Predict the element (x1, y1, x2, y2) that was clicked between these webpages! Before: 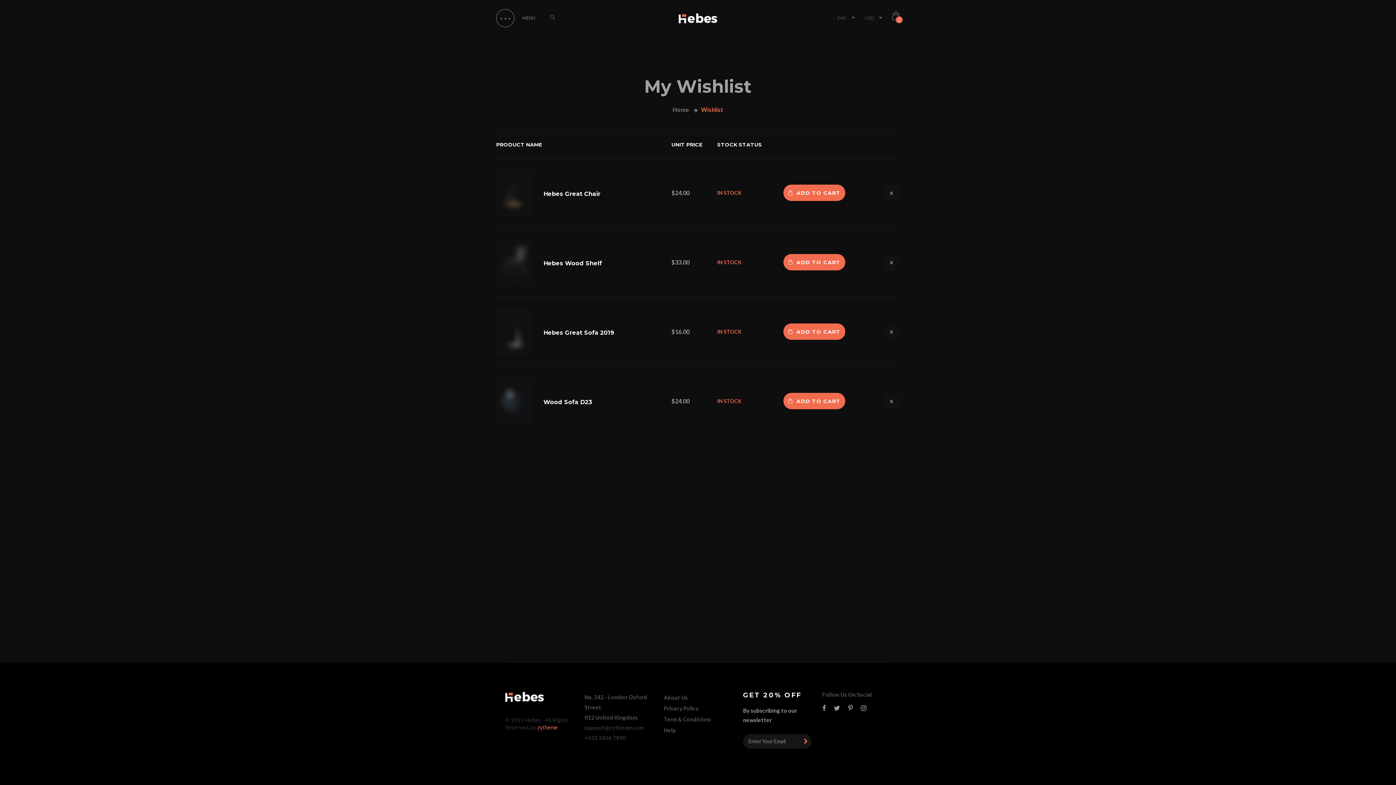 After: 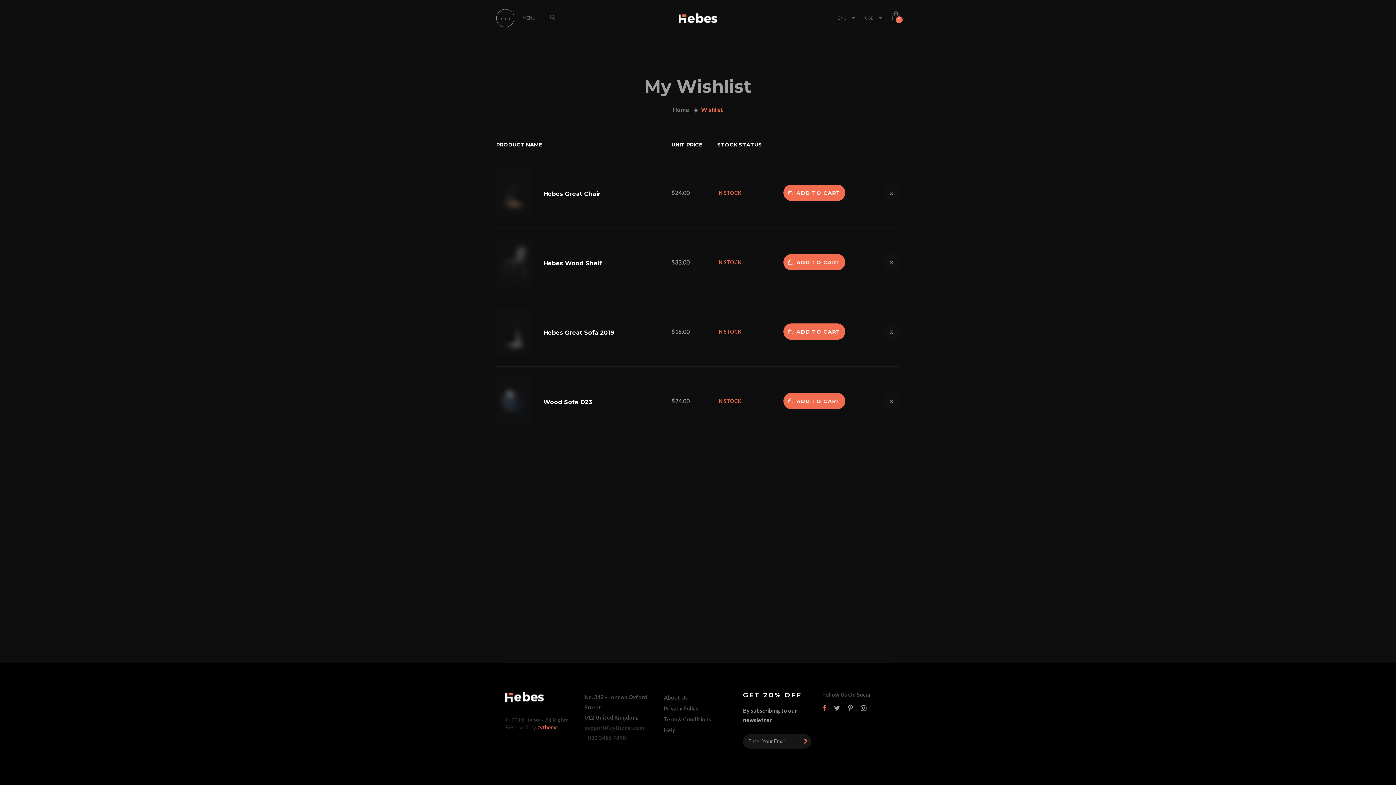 Action: bbox: (822, 705, 826, 712)